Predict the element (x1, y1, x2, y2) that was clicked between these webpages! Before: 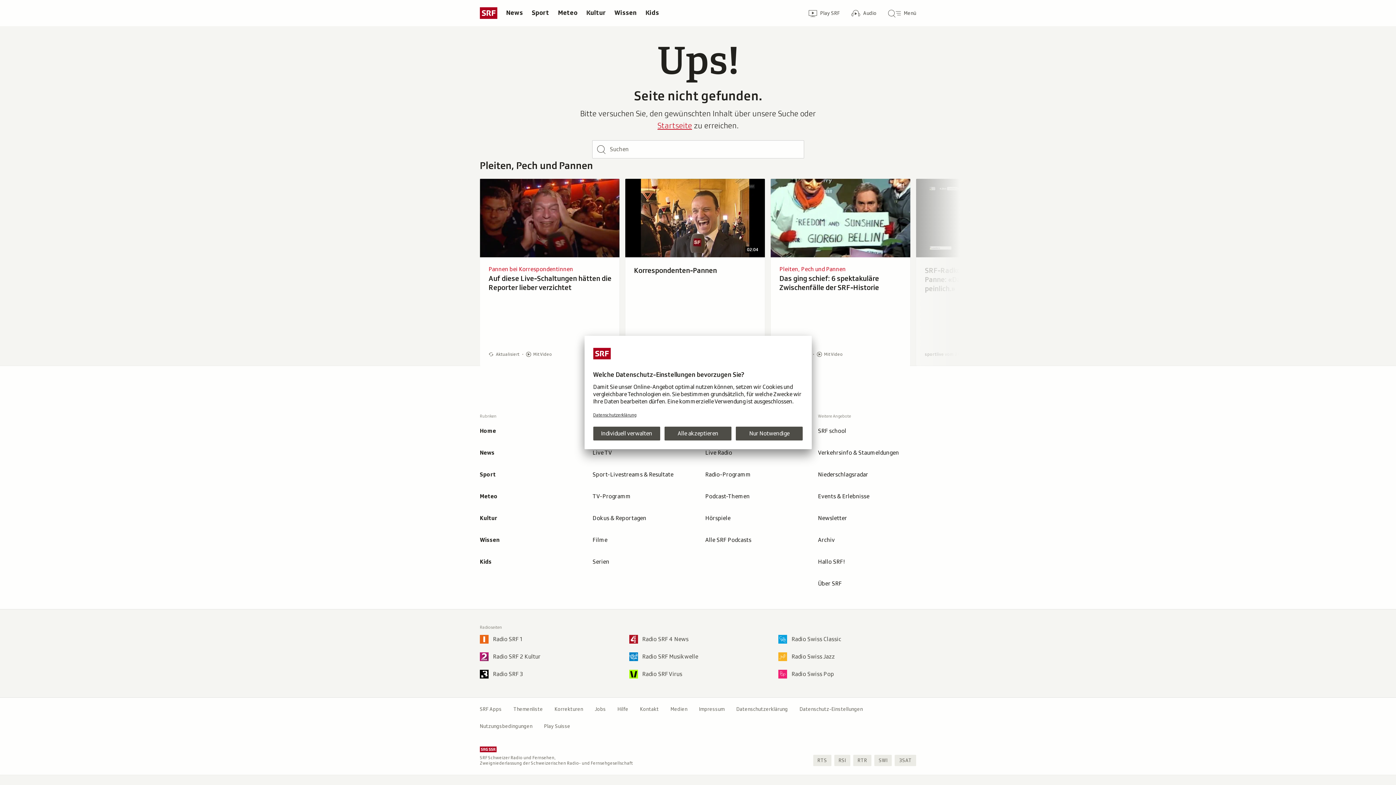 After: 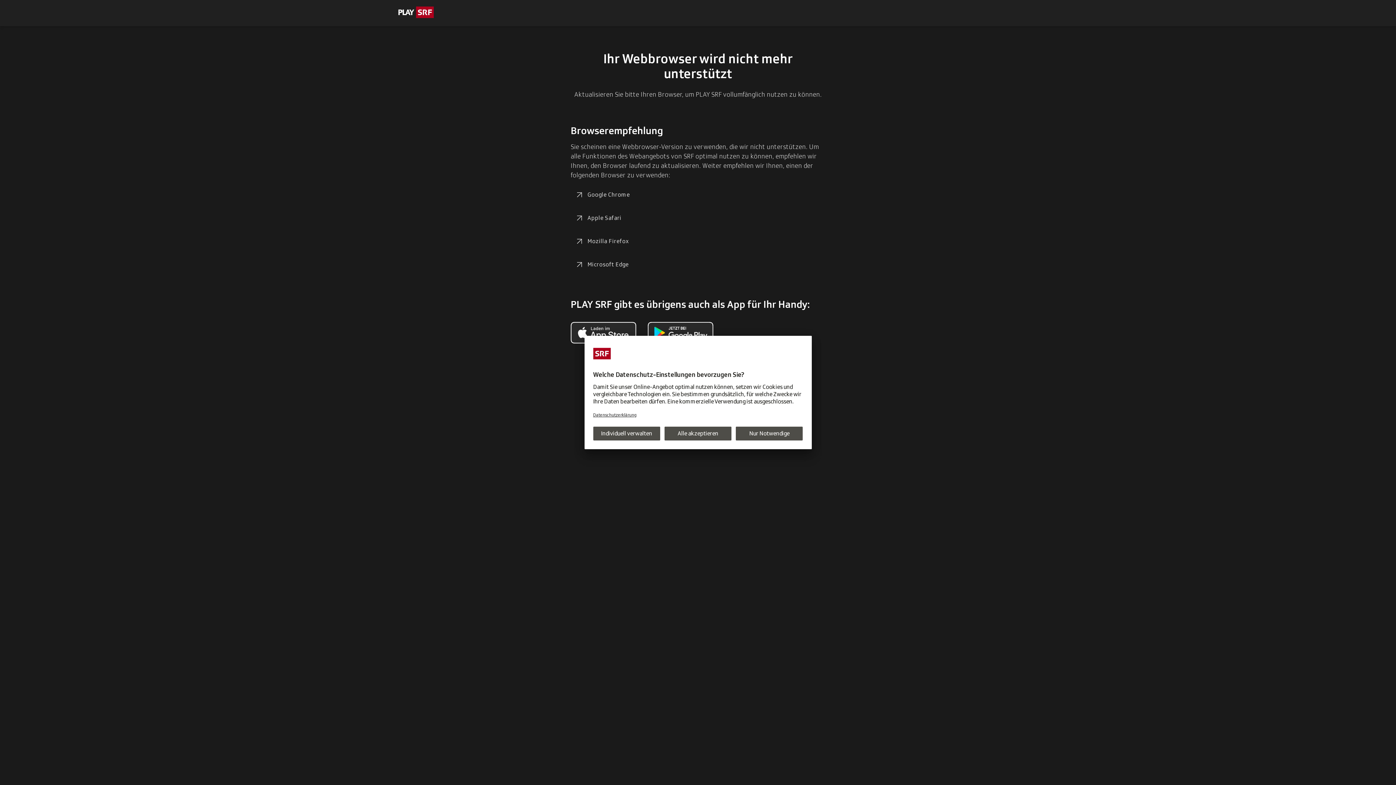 Action: bbox: (586, 551, 696, 573) label: Serien